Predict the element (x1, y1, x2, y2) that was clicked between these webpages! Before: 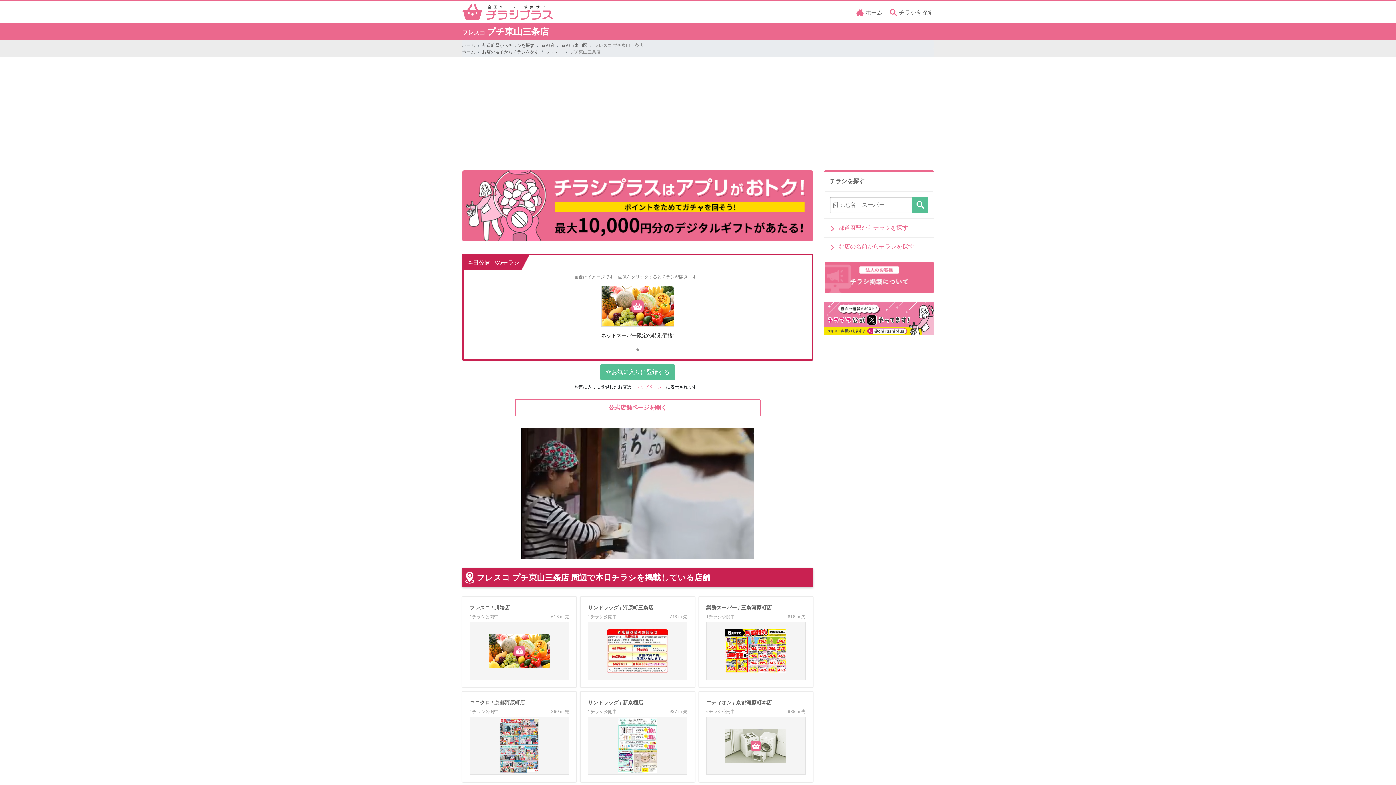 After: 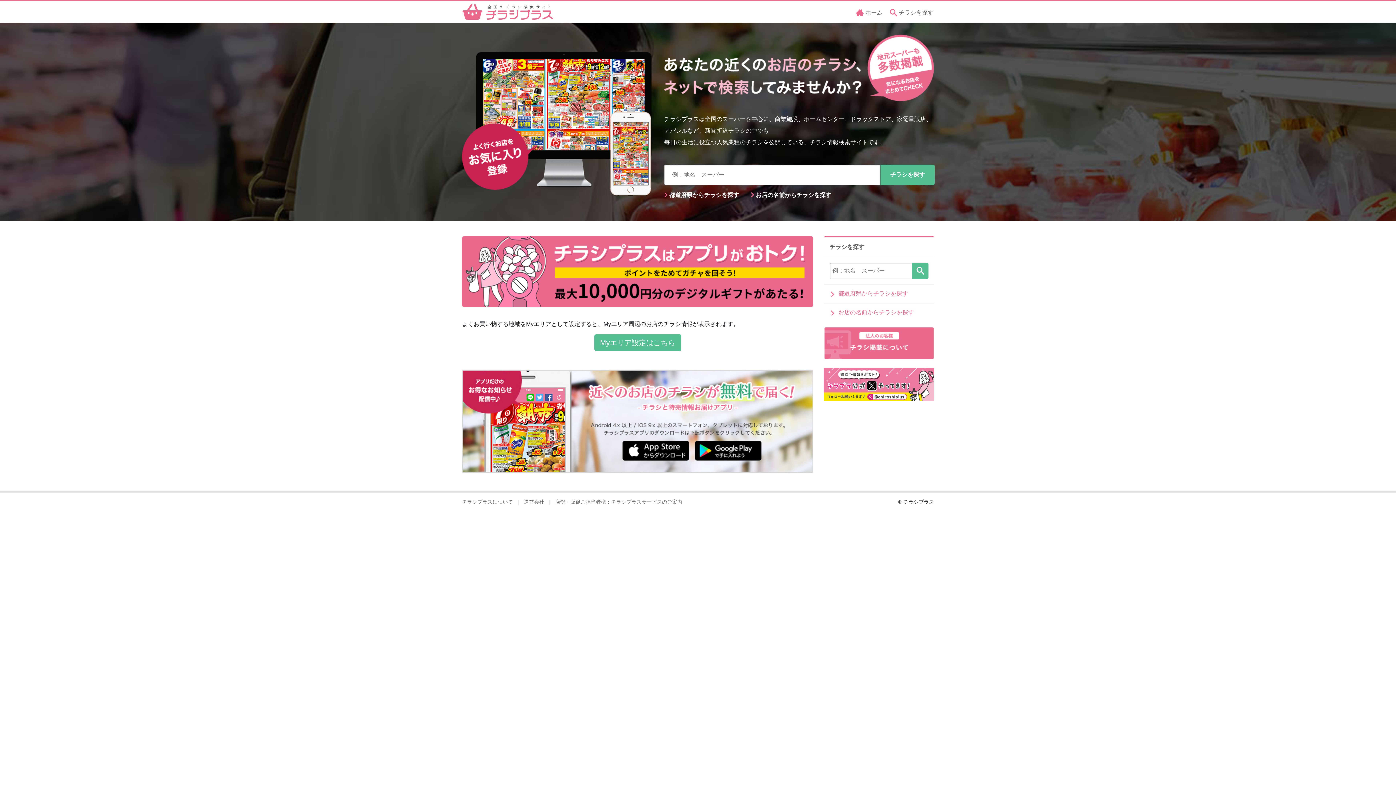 Action: label: ホーム bbox: (462, 49, 475, 54)